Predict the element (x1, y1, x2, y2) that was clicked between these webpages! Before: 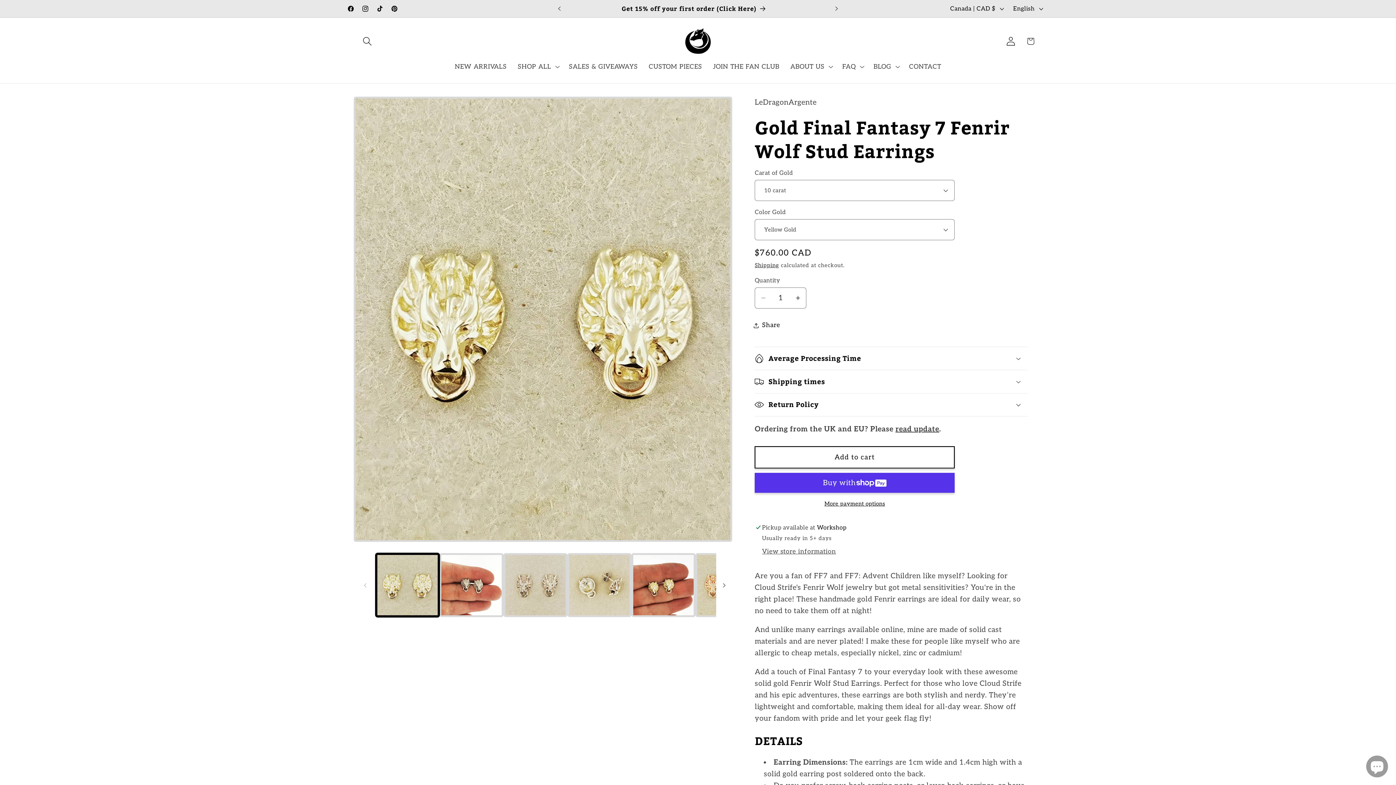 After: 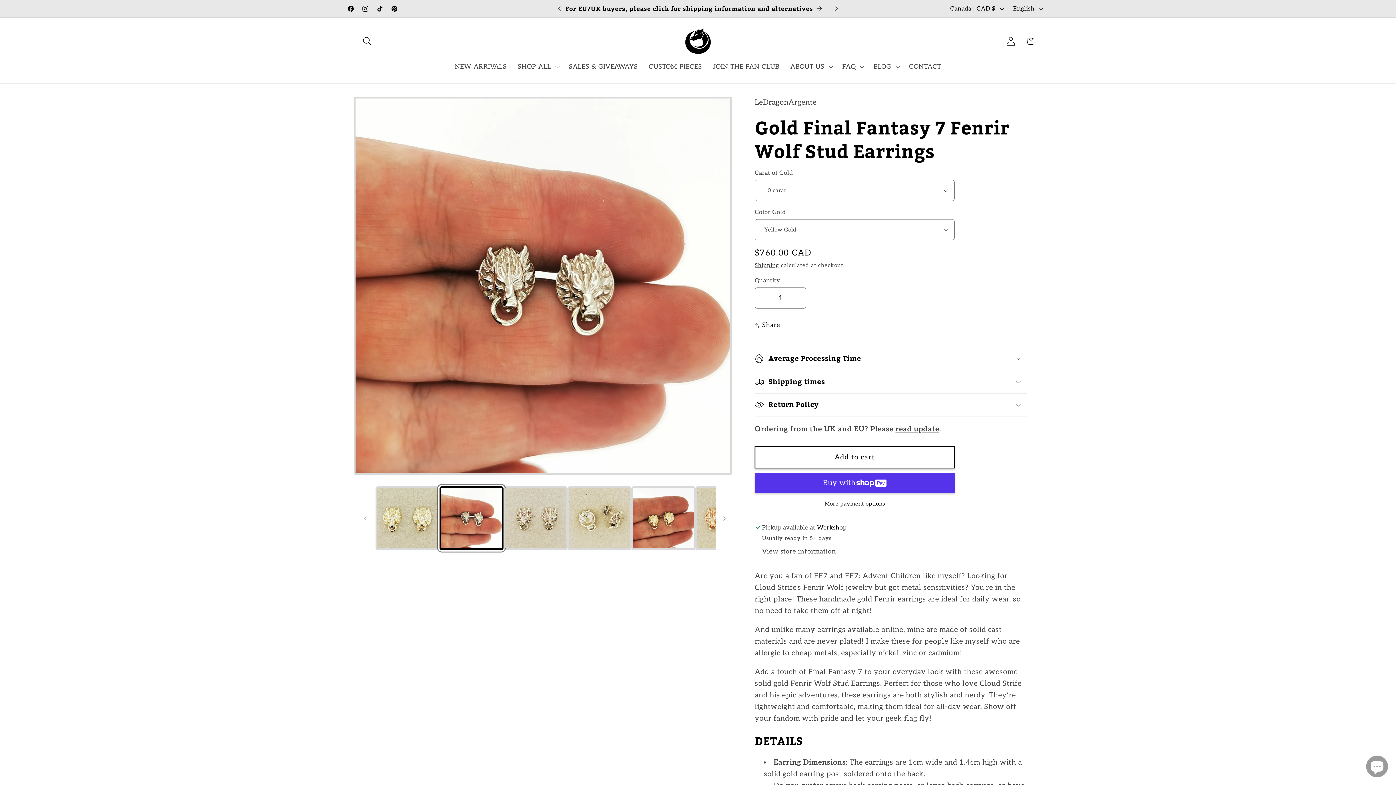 Action: bbox: (439, 553, 503, 617) label: Load image 2 in gallery view